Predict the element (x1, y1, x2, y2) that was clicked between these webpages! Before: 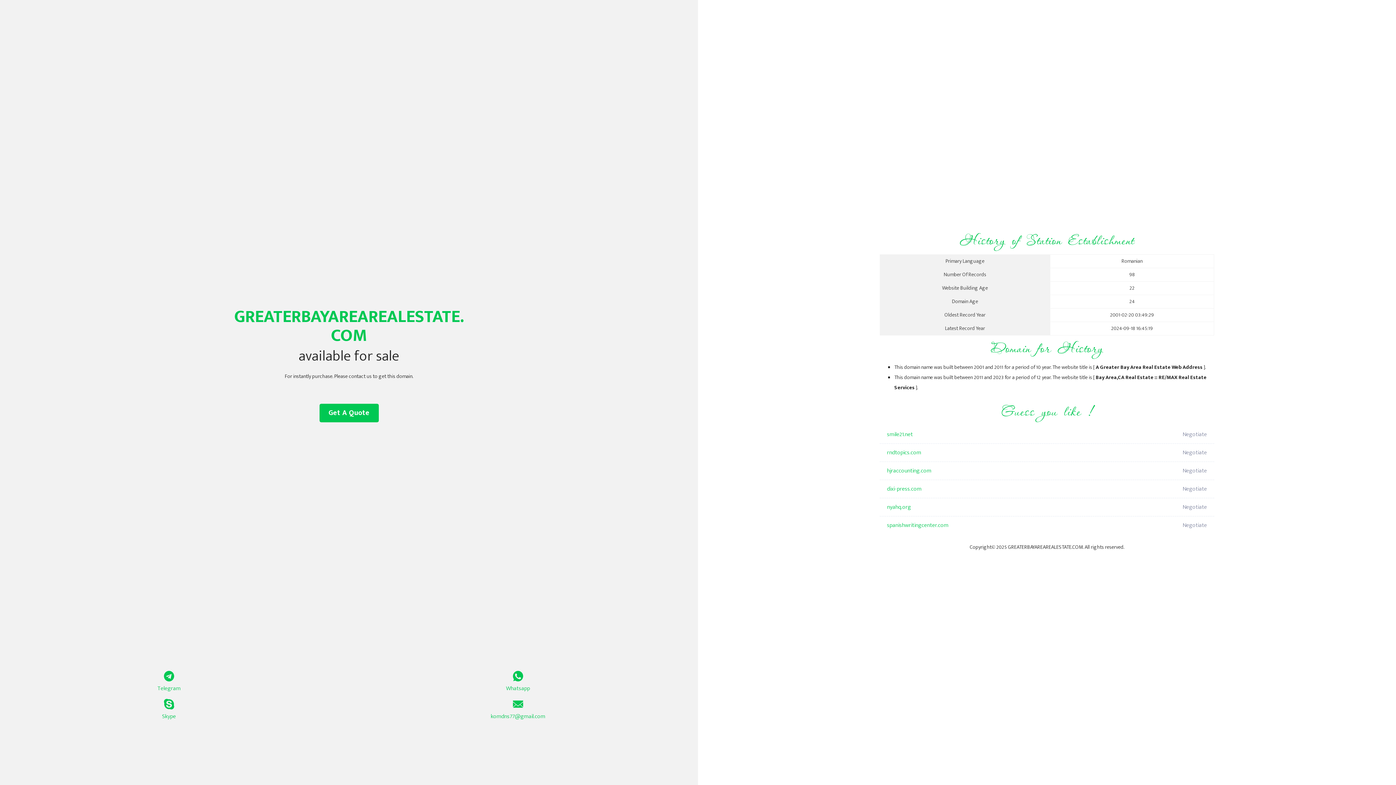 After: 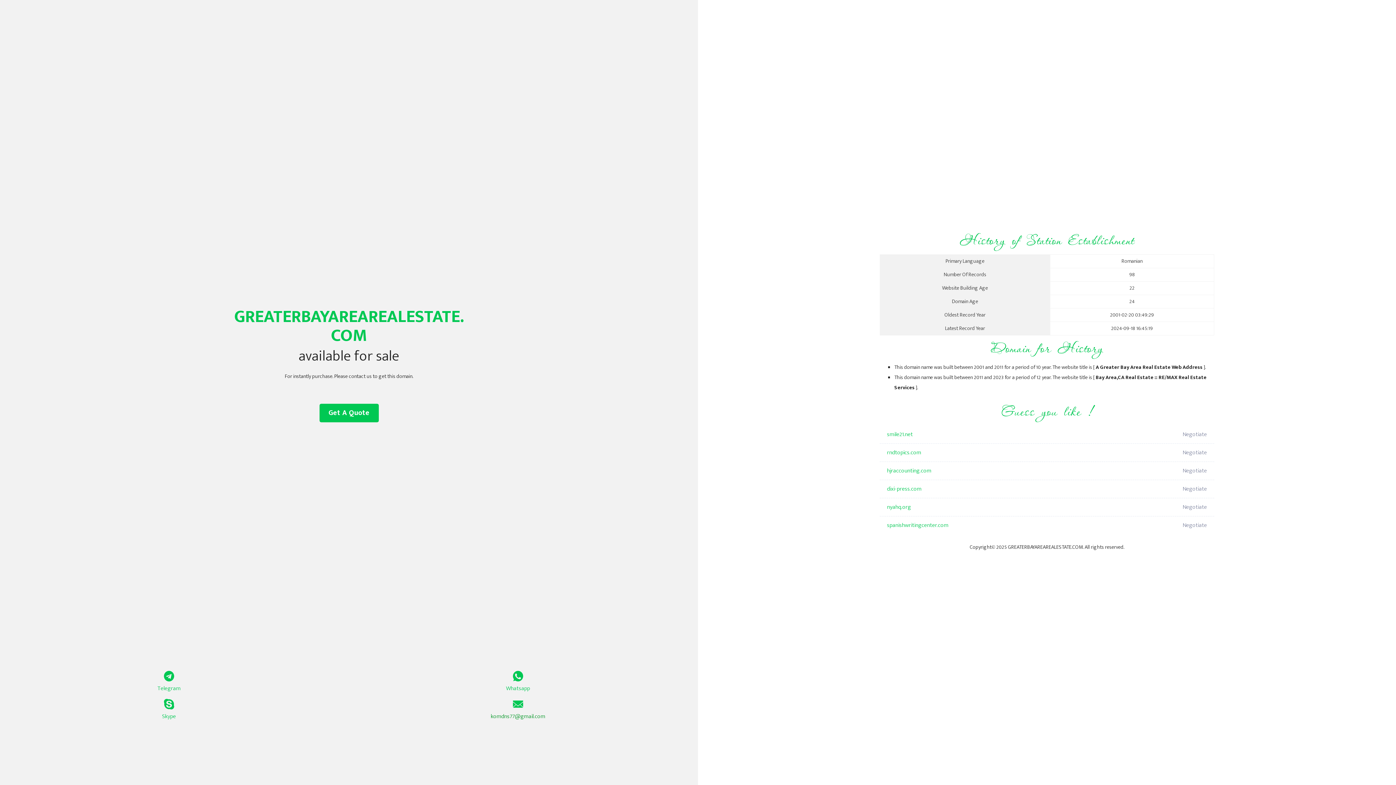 Action: label: komdns77@gmail.com bbox: (349, 699, 687, 721)